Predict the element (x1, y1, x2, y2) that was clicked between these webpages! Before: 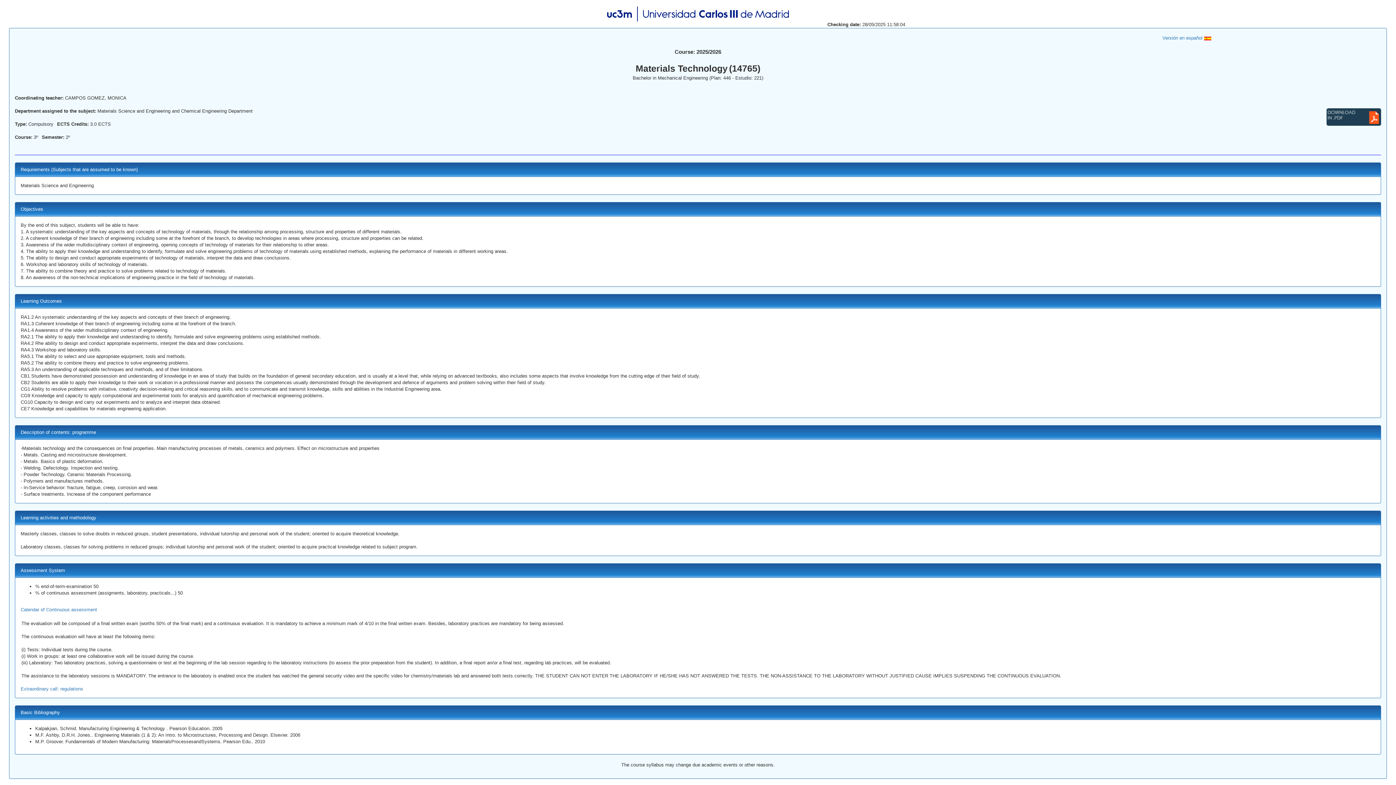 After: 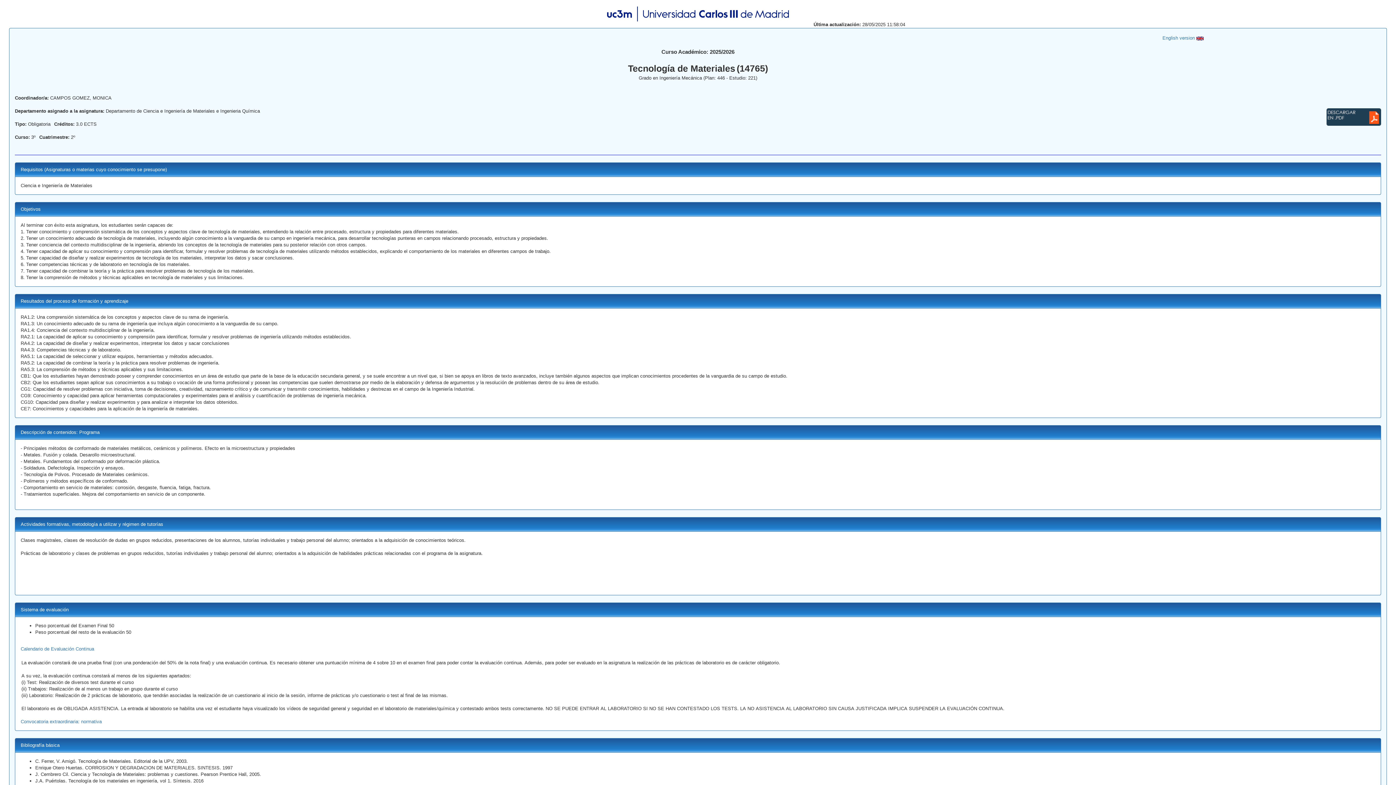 Action: label: Versión en español  bbox: (1162, 35, 1211, 40)